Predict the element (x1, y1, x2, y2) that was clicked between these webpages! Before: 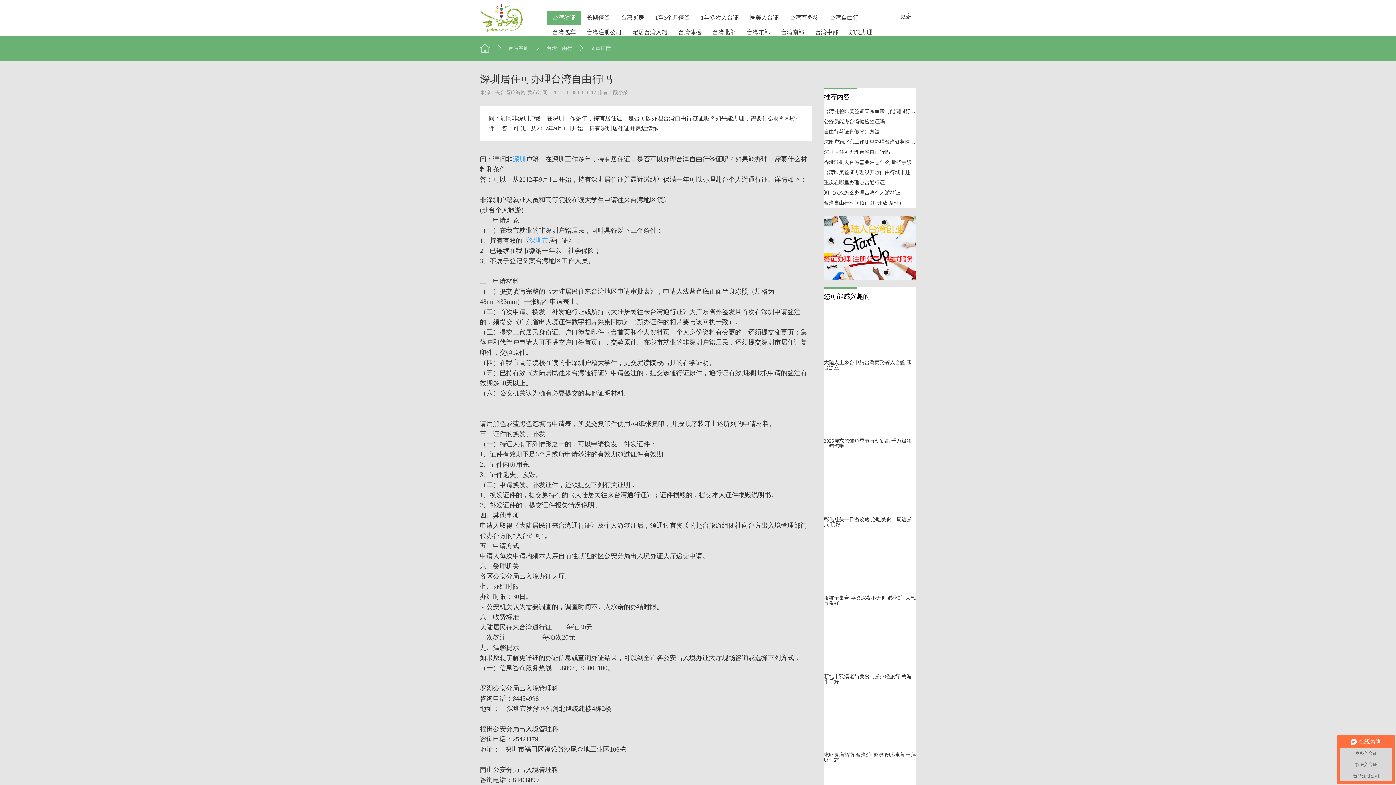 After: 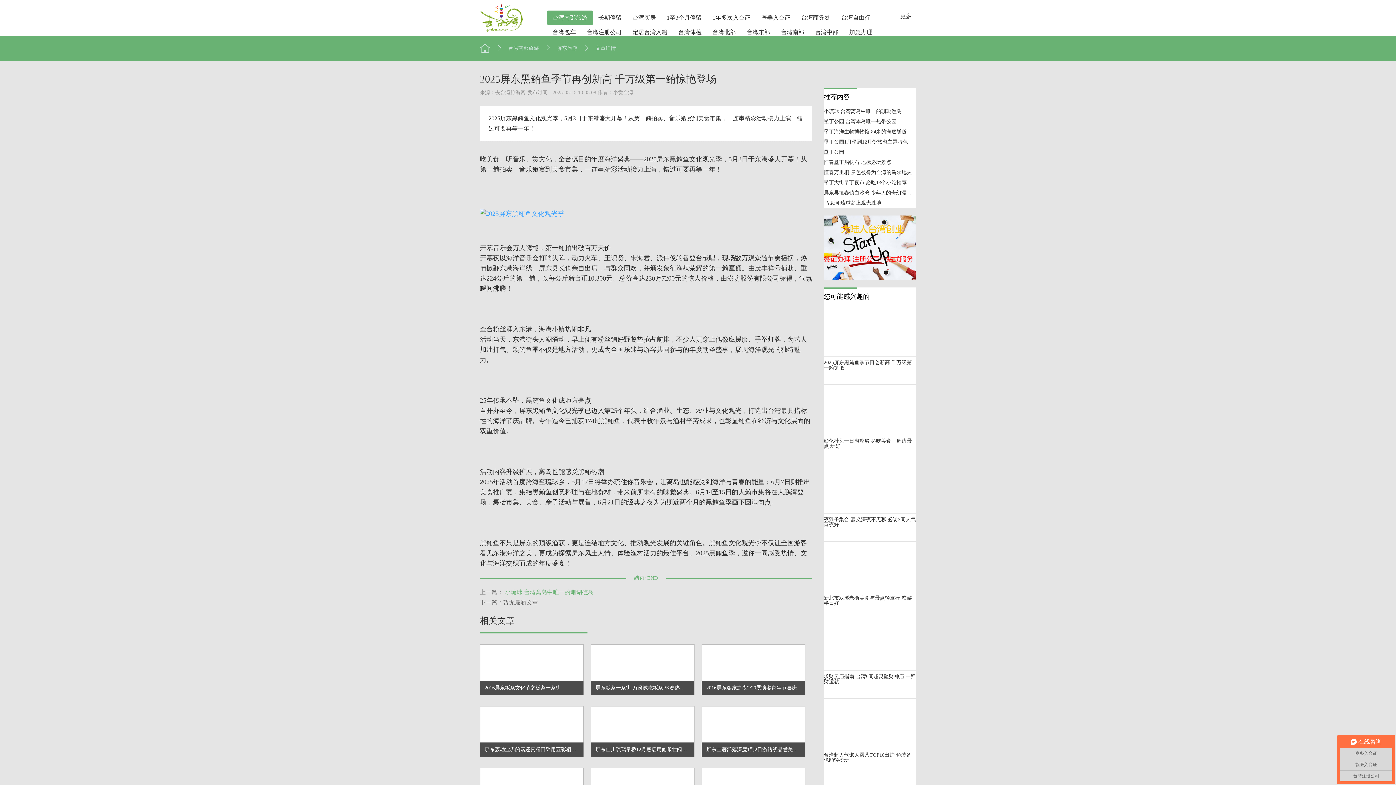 Action: bbox: (824, 384, 916, 452) label: 2025屏东黑鲔鱼季节再创新高 千万级第一鲔惊艳